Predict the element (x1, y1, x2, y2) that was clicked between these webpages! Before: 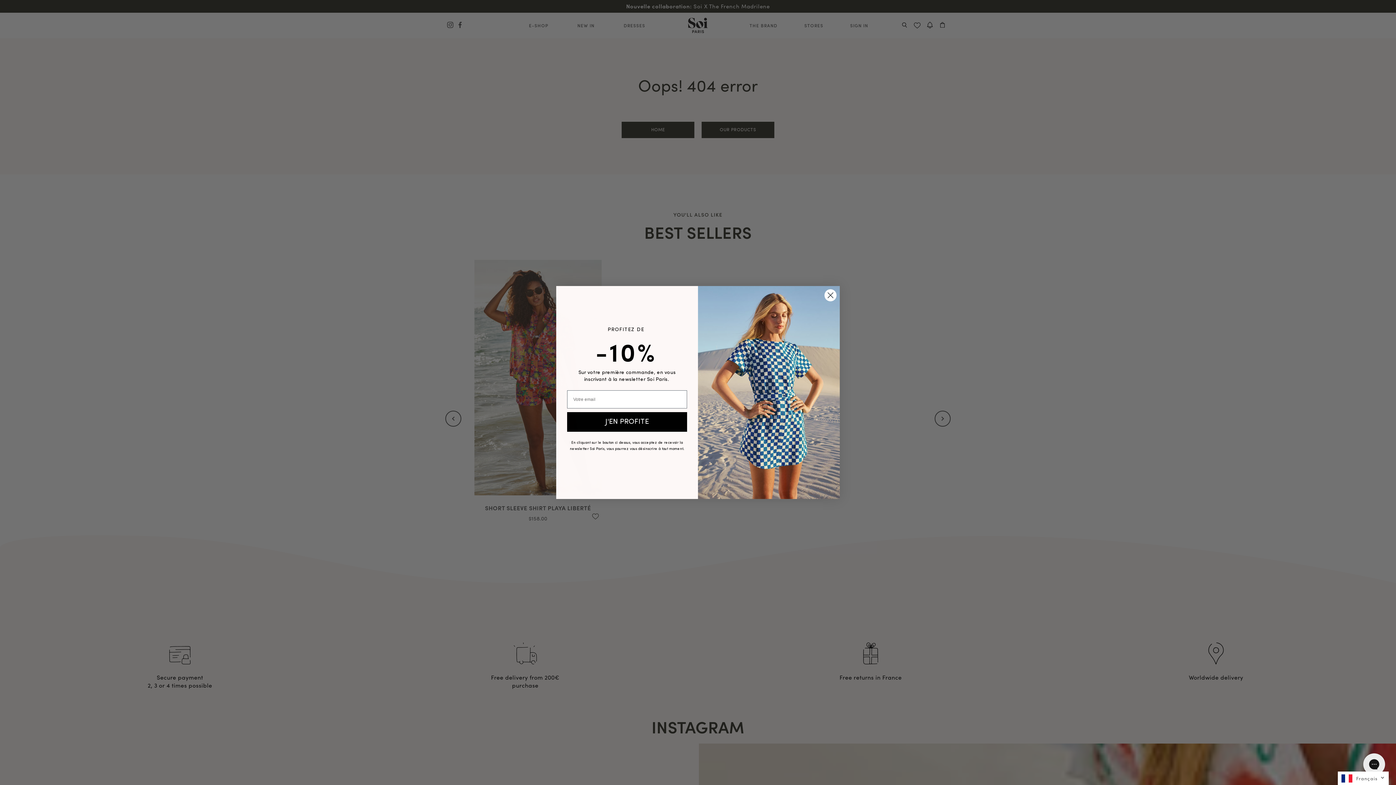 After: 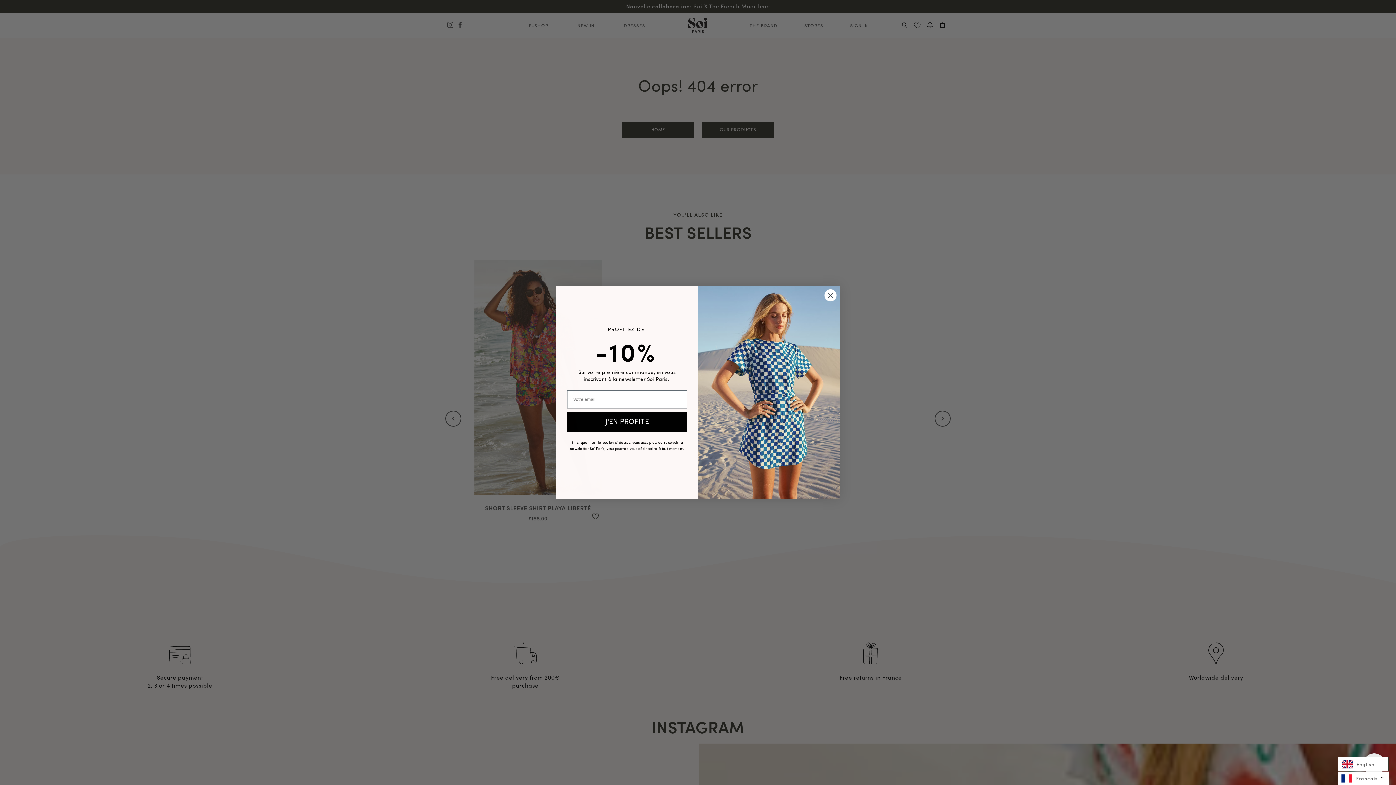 Action: label: Français bbox: (1338, 772, 1389, 785)